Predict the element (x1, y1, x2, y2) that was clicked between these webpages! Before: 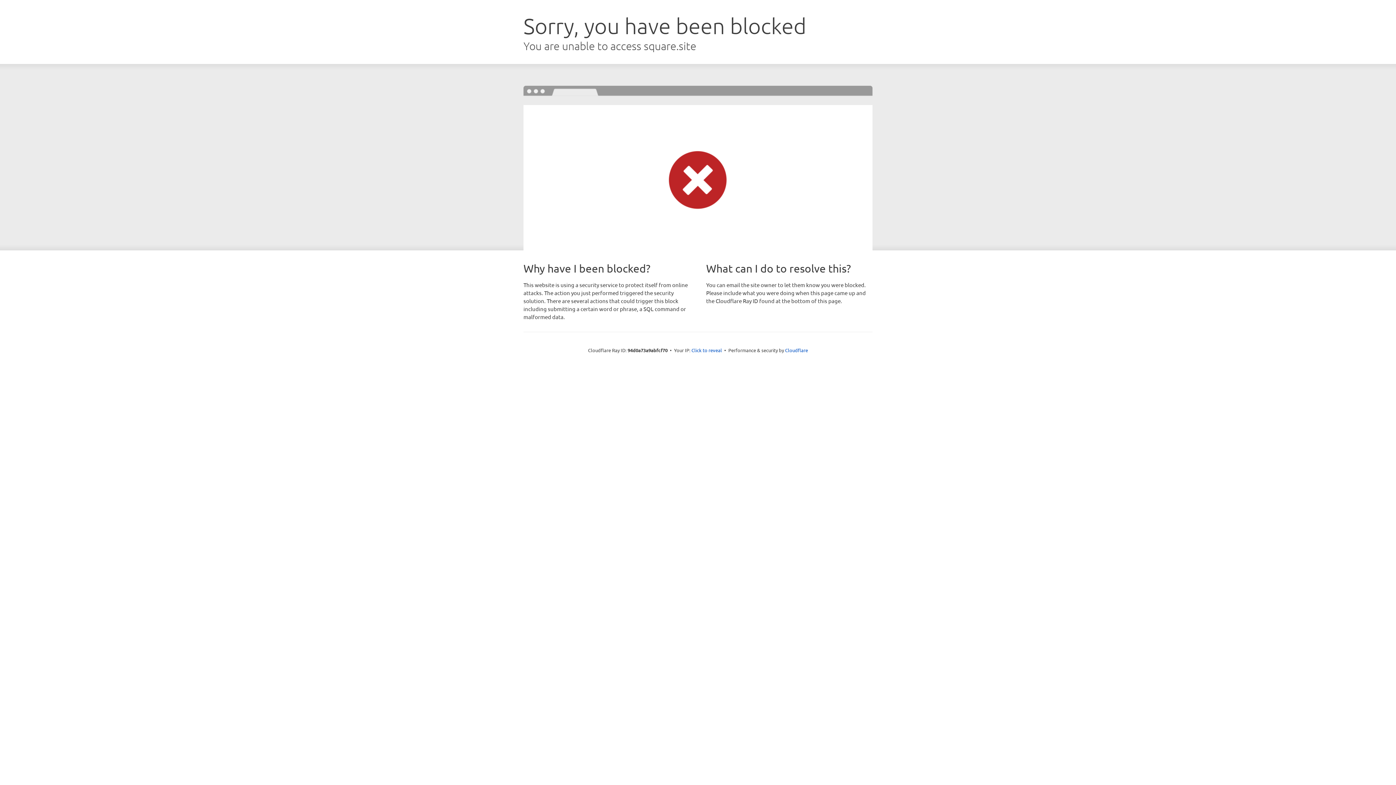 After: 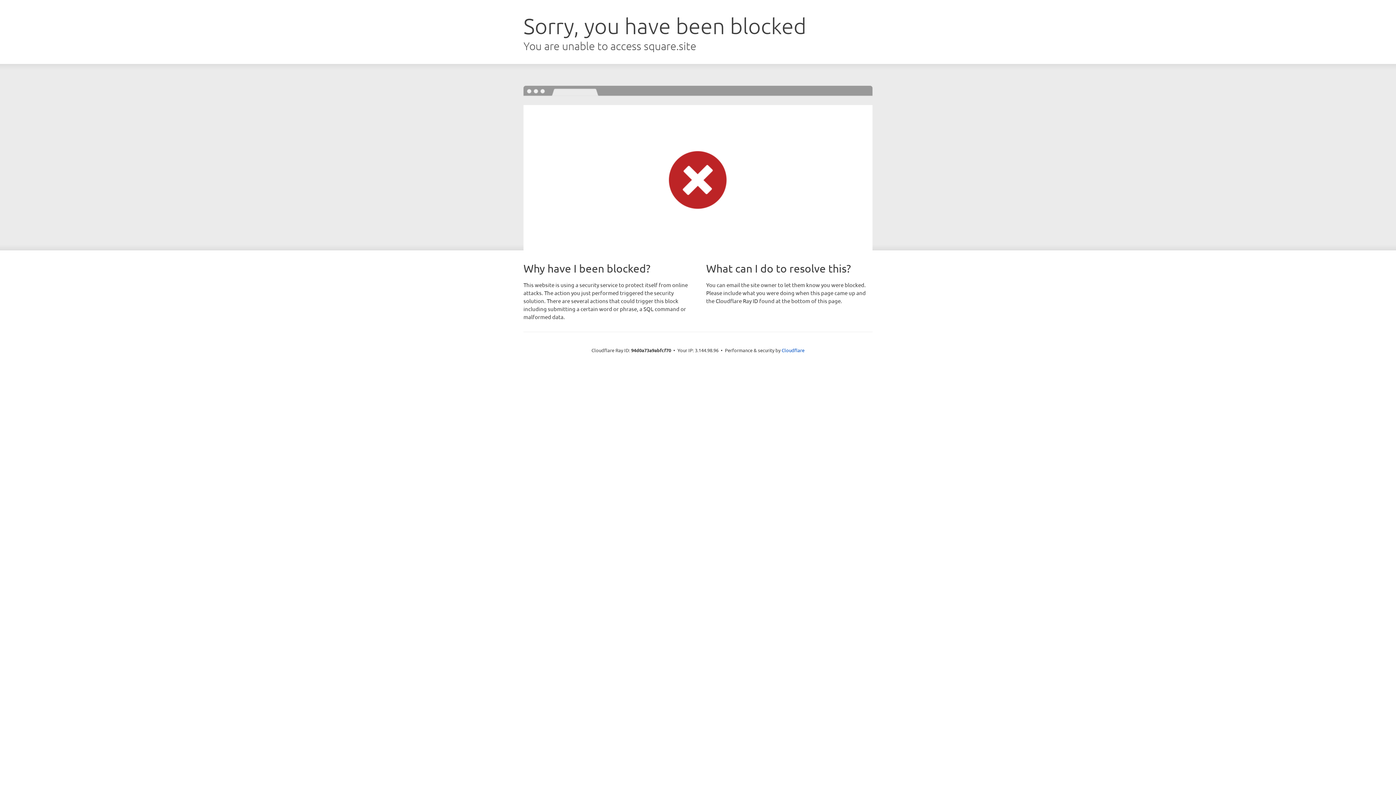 Action: label: Click to reveal bbox: (691, 346, 722, 353)